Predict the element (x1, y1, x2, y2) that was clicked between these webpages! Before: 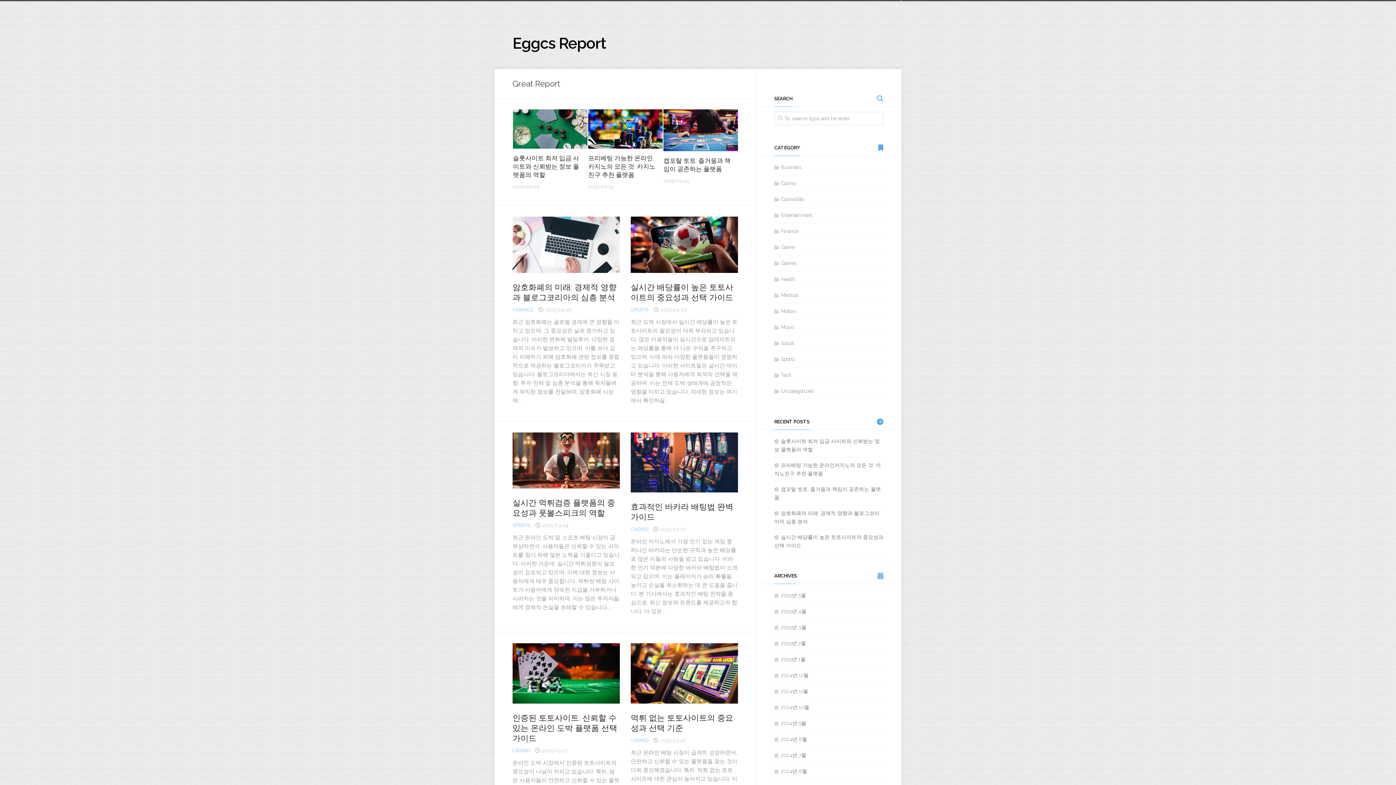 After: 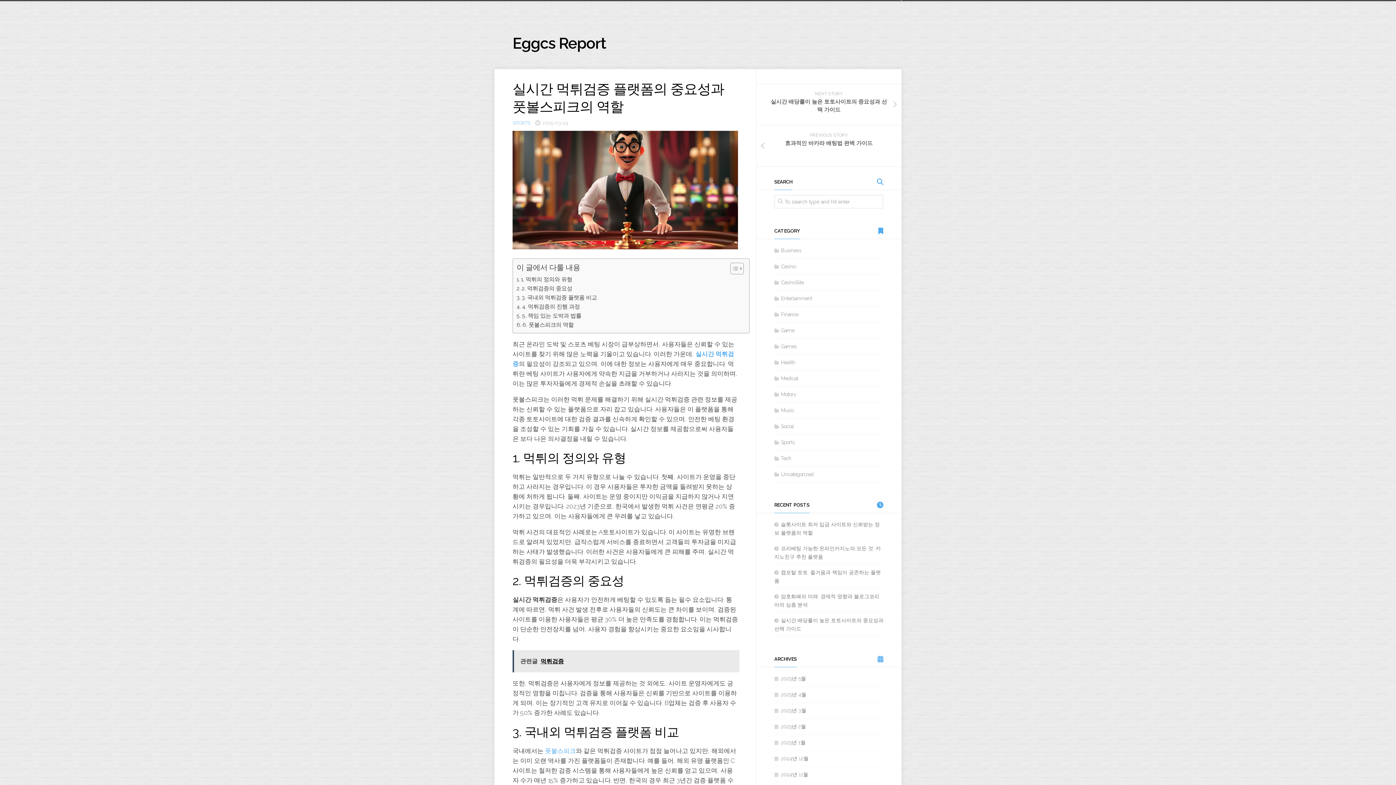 Action: bbox: (512, 432, 620, 488)